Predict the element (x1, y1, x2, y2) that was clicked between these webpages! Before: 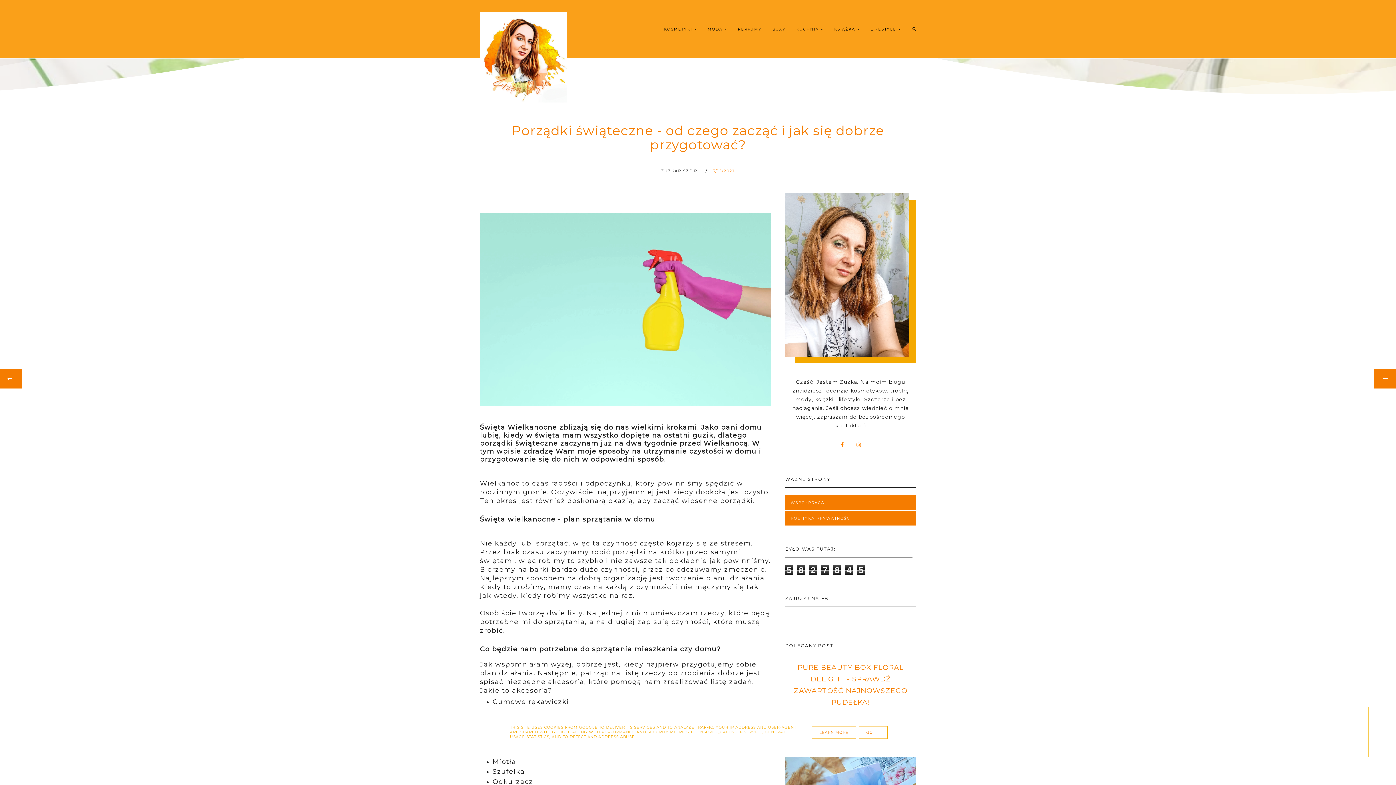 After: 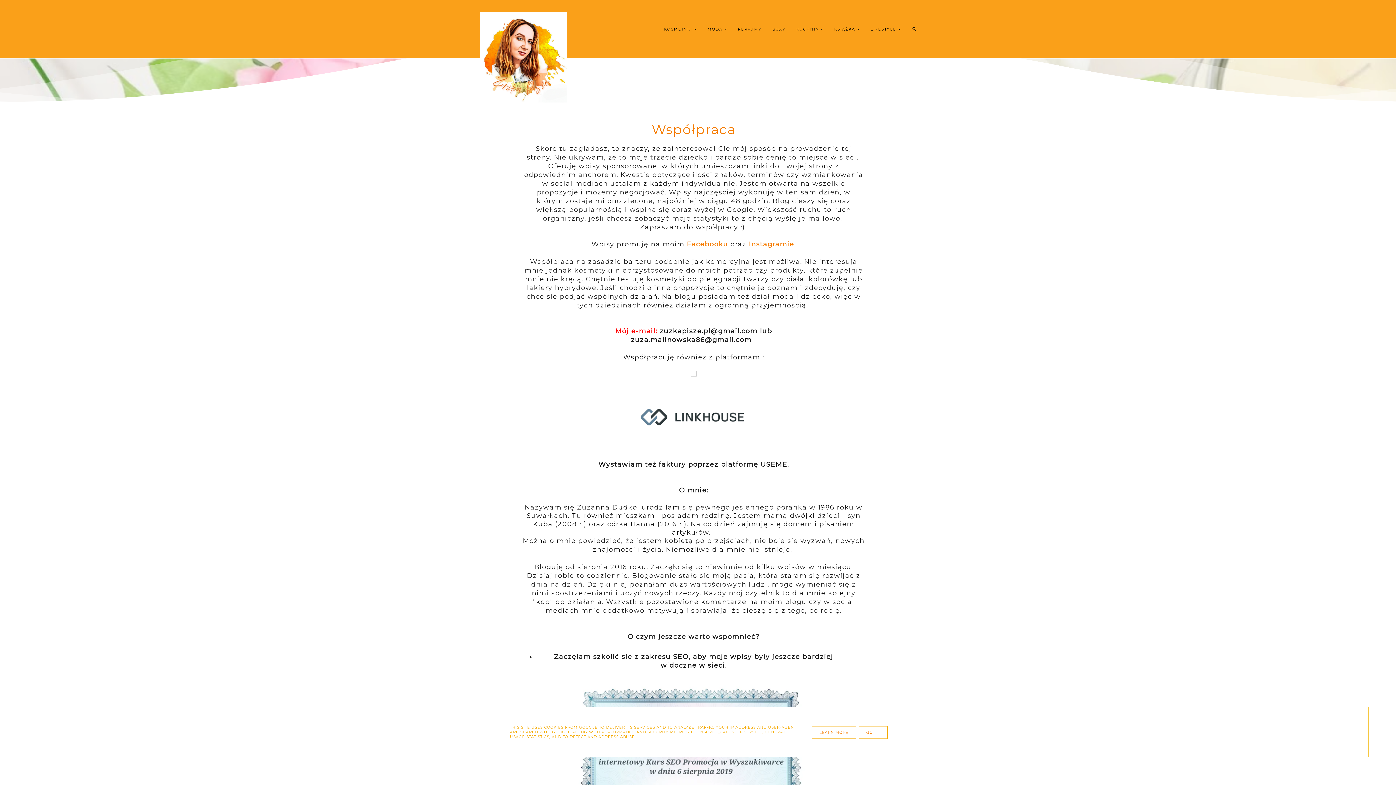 Action: label: WSPÓŁPRACA bbox: (785, 495, 916, 510)